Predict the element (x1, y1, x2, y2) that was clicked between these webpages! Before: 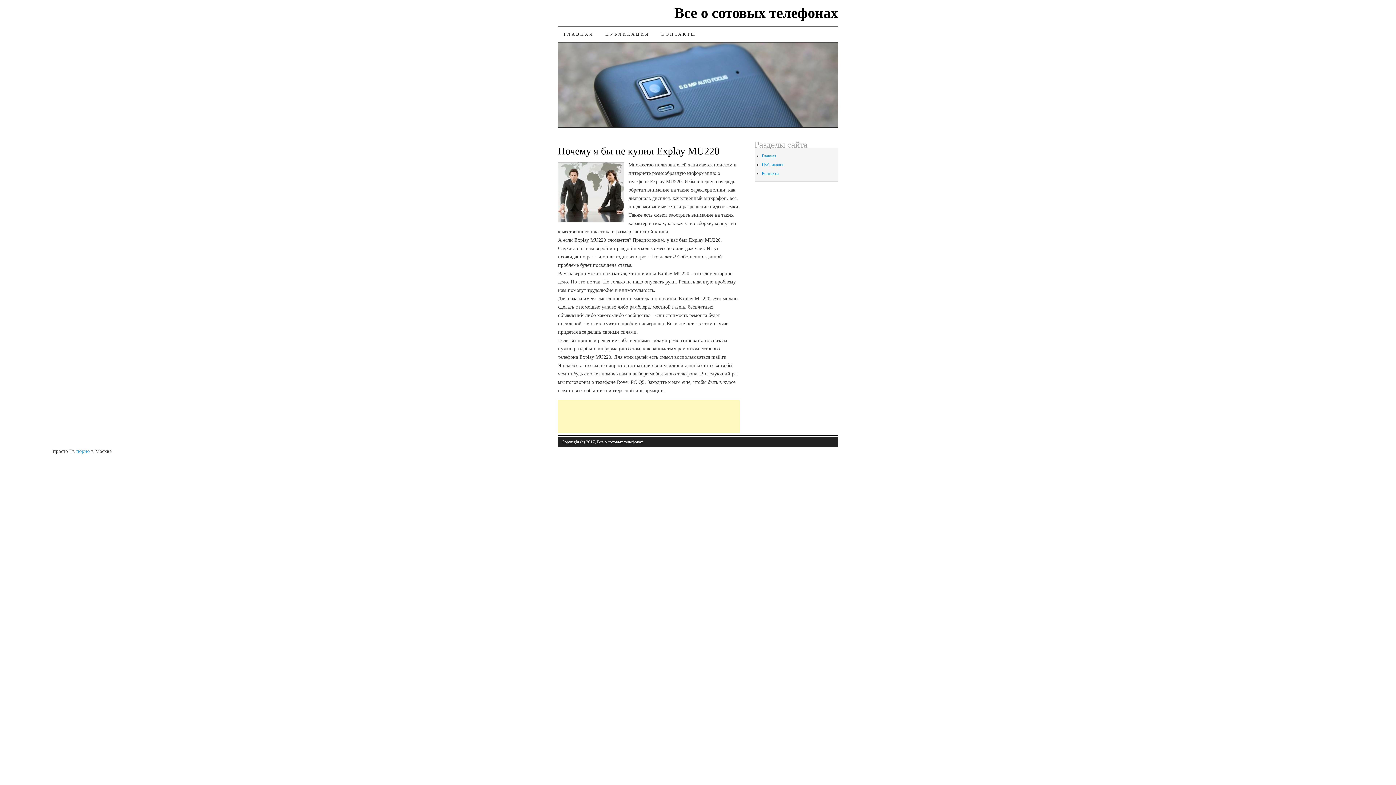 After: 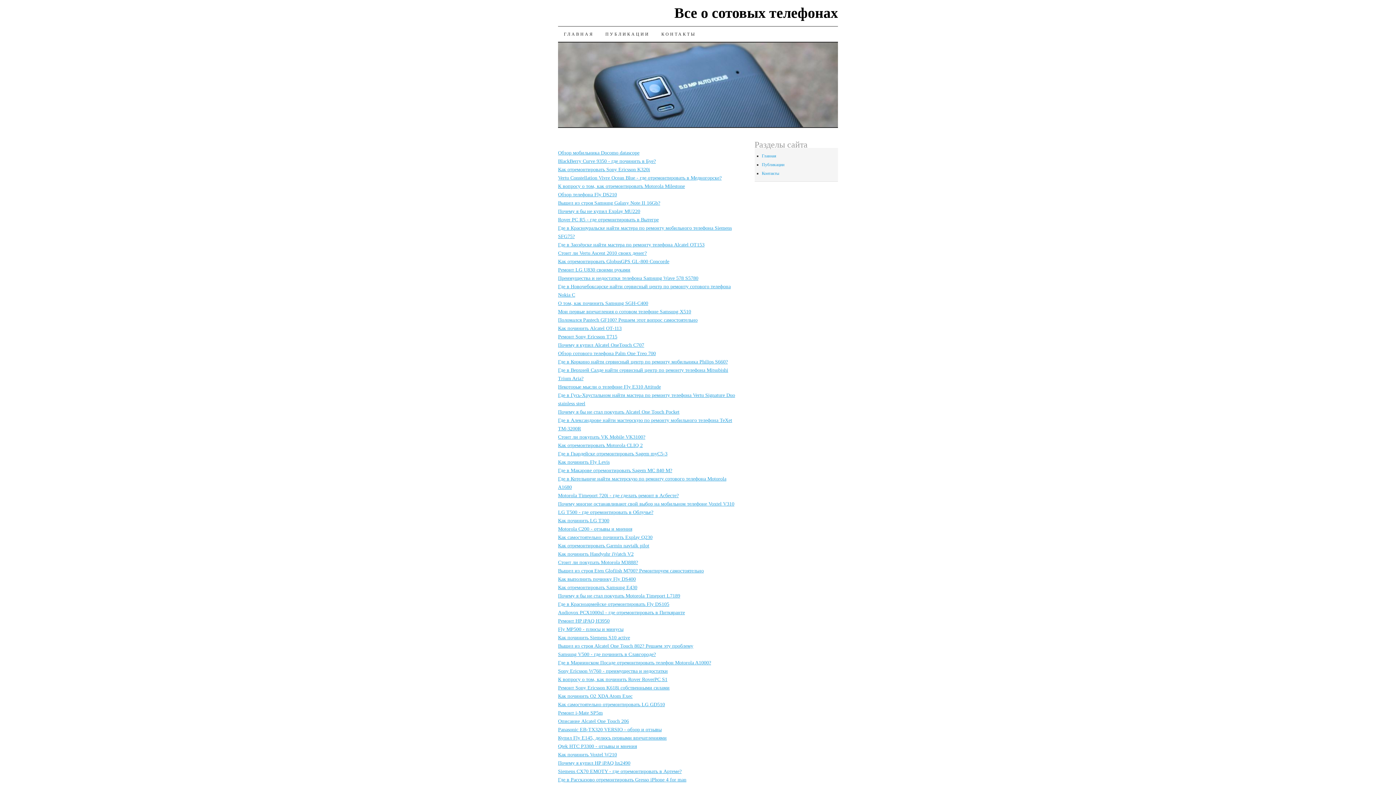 Action: bbox: (762, 162, 784, 167) label: Публикации